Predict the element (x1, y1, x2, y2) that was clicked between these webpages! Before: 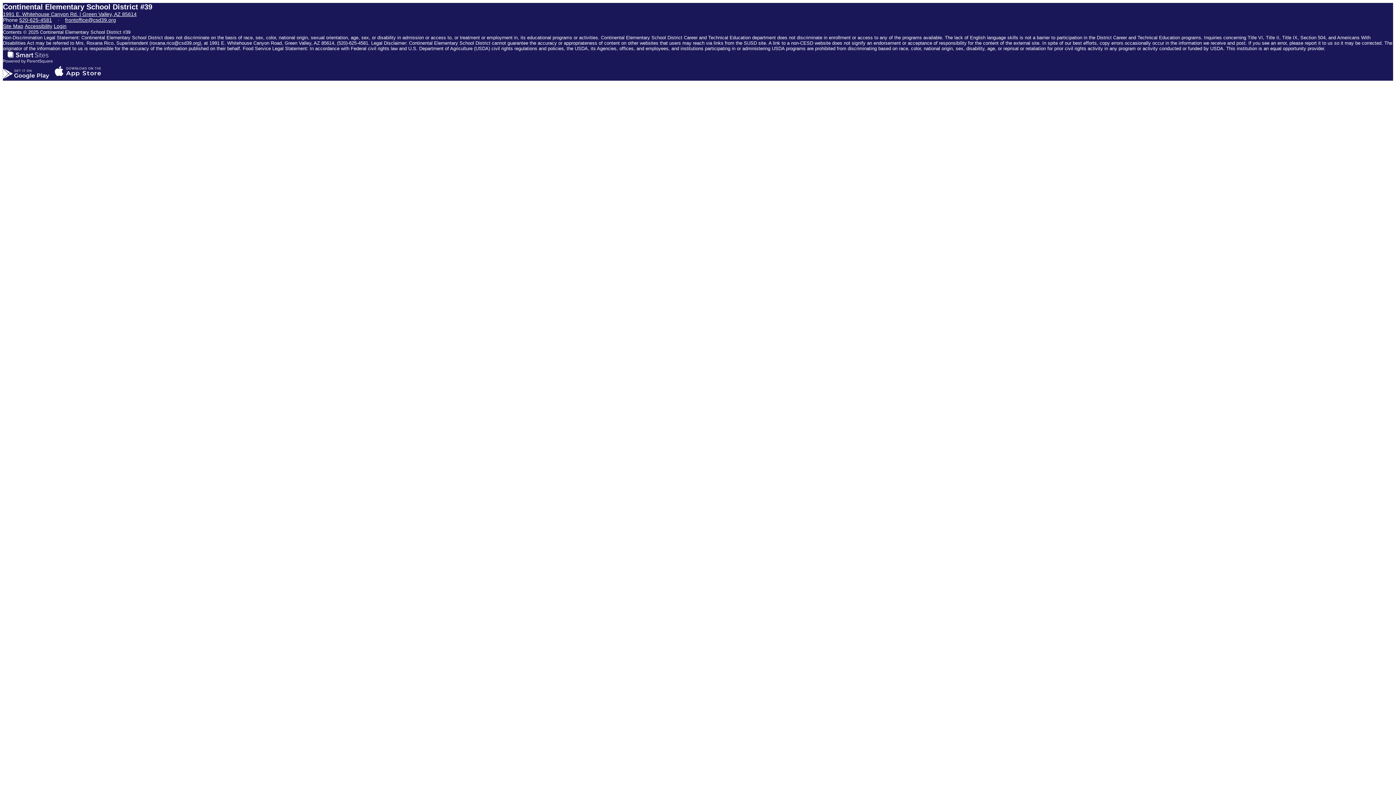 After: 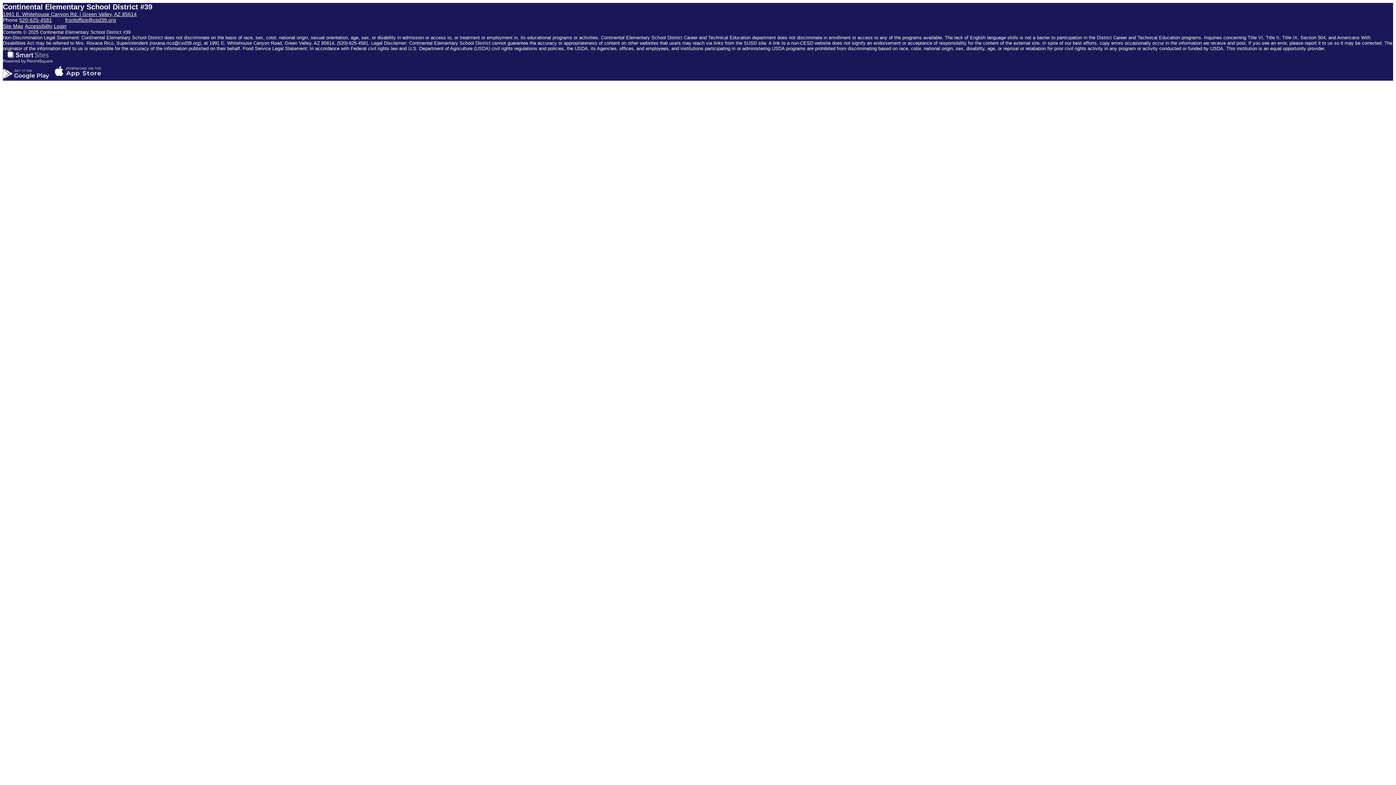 Action: bbox: (19, 17, 52, 22) label: 520-625-4581